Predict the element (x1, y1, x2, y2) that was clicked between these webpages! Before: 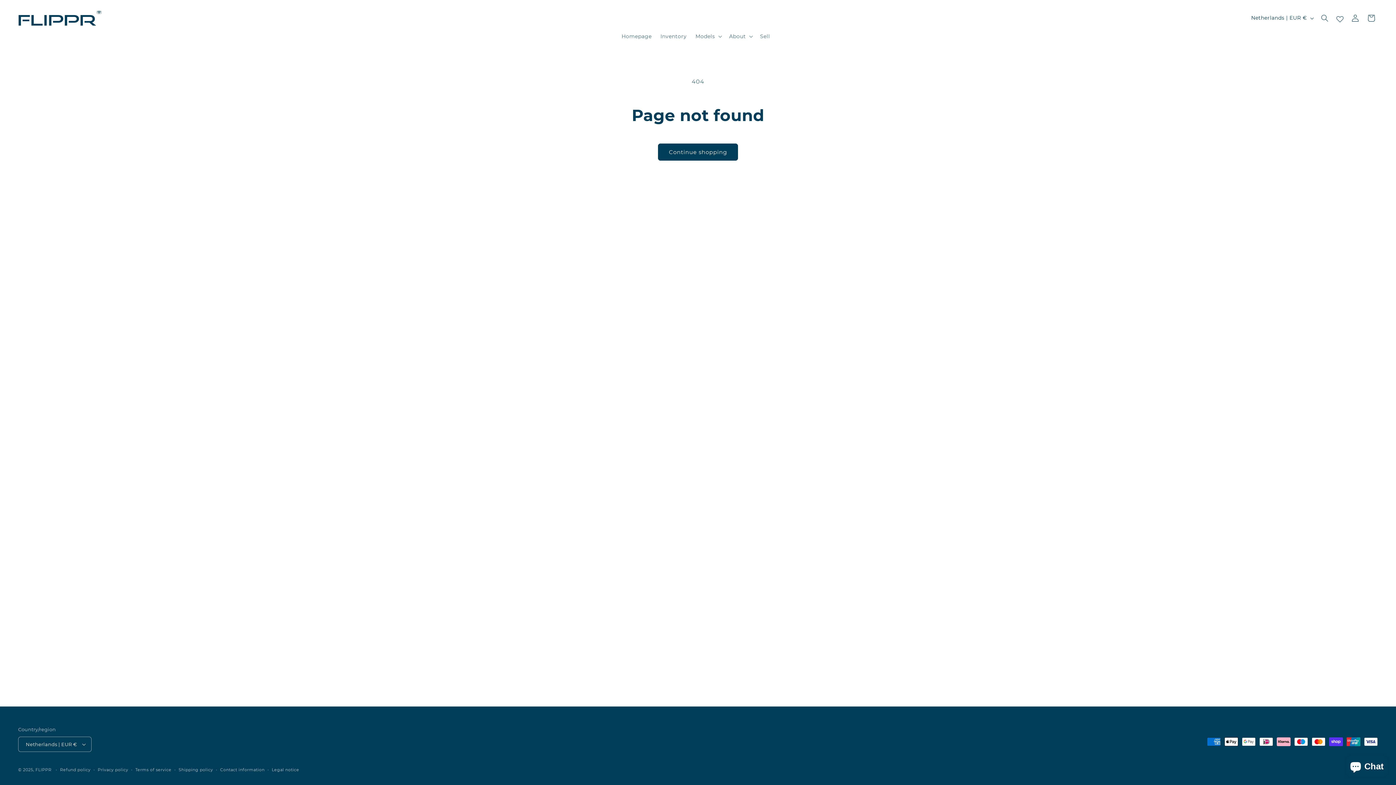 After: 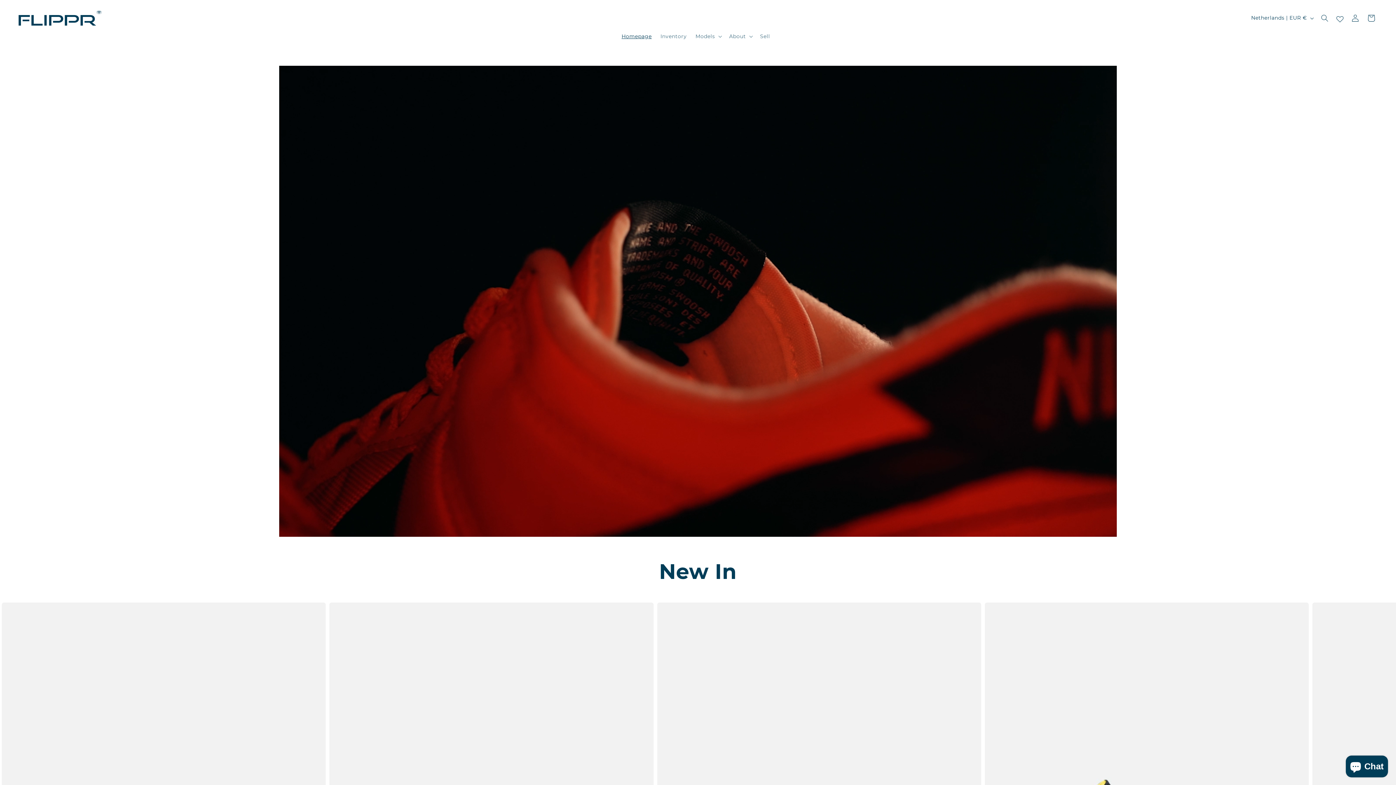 Action: bbox: (35, 767, 51, 772) label: FLIPPR